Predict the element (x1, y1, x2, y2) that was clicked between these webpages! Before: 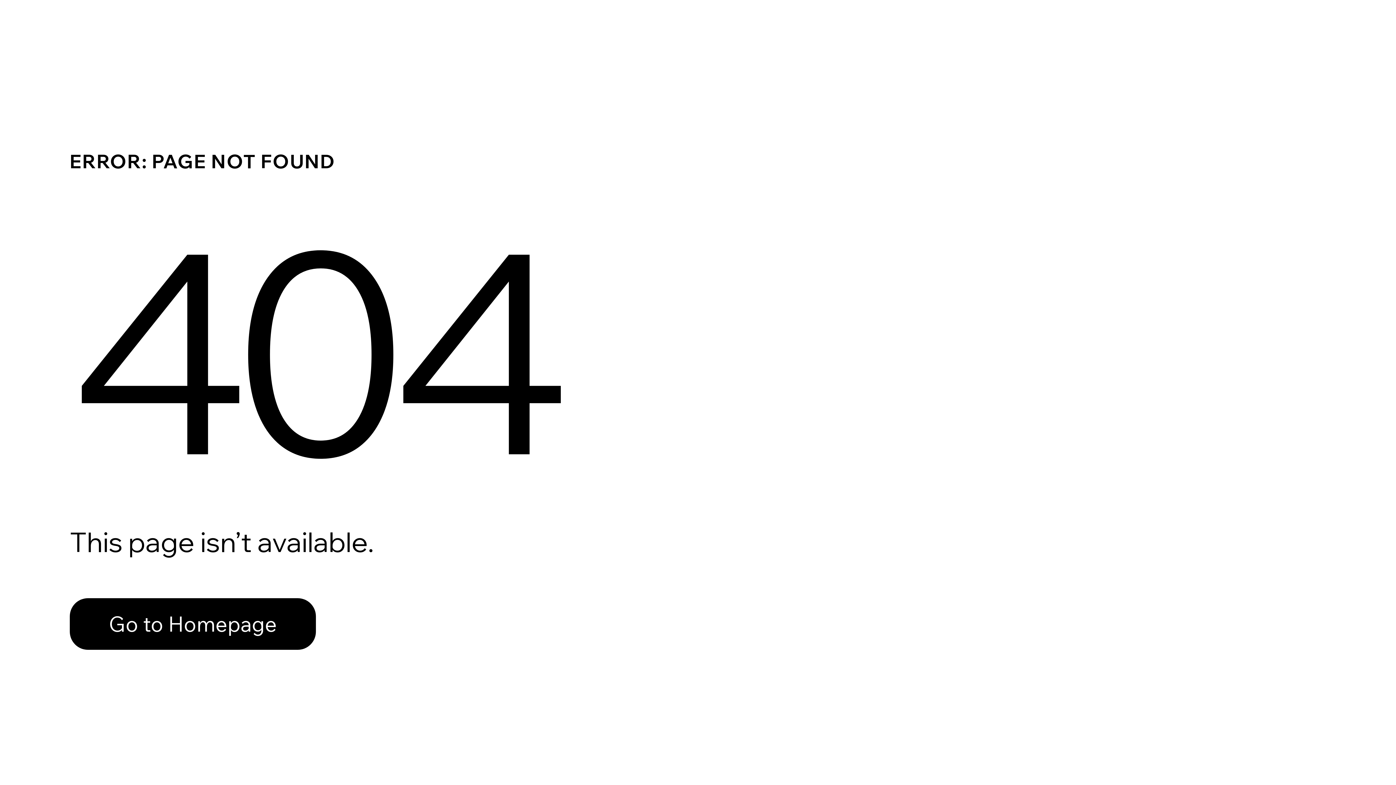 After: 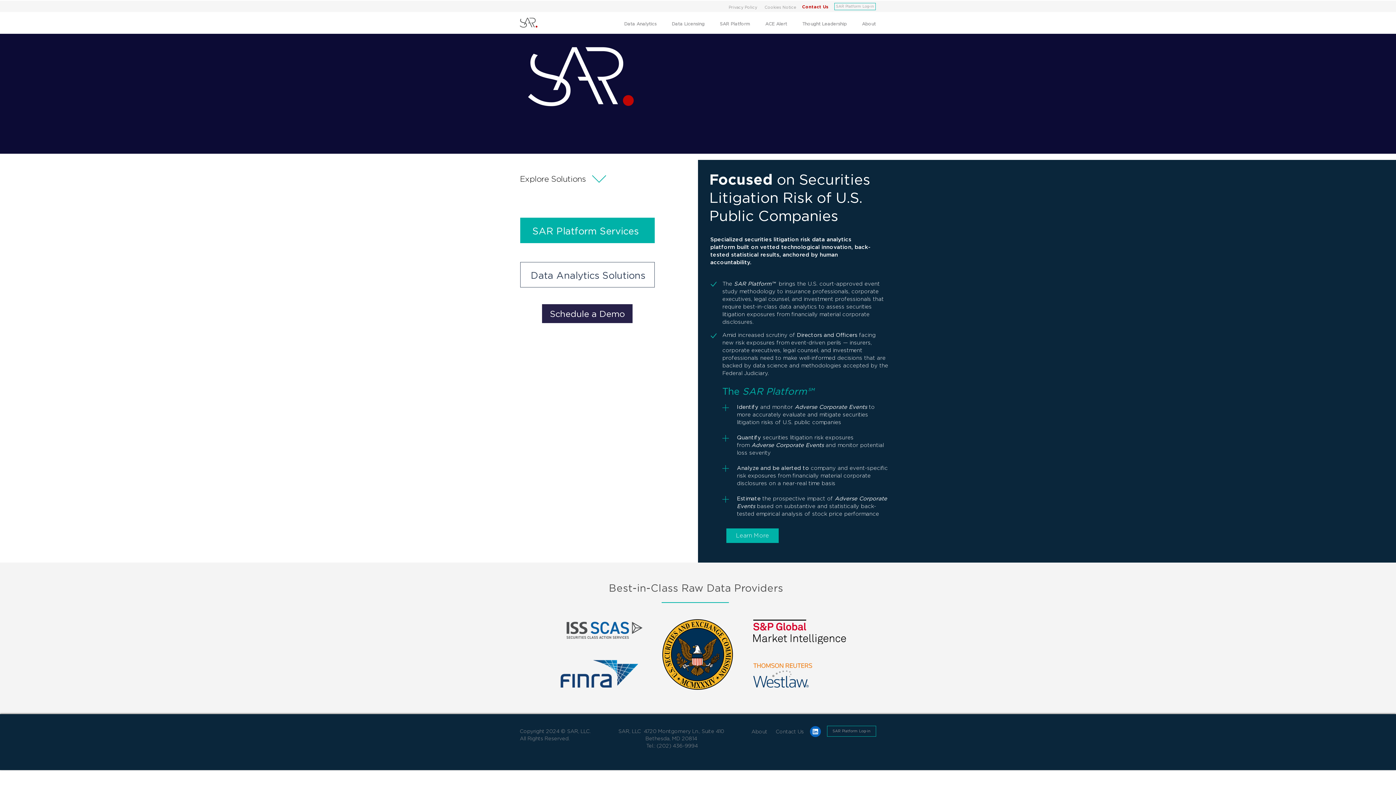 Action: bbox: (69, 582, 768, 659) label: Go to Homepage